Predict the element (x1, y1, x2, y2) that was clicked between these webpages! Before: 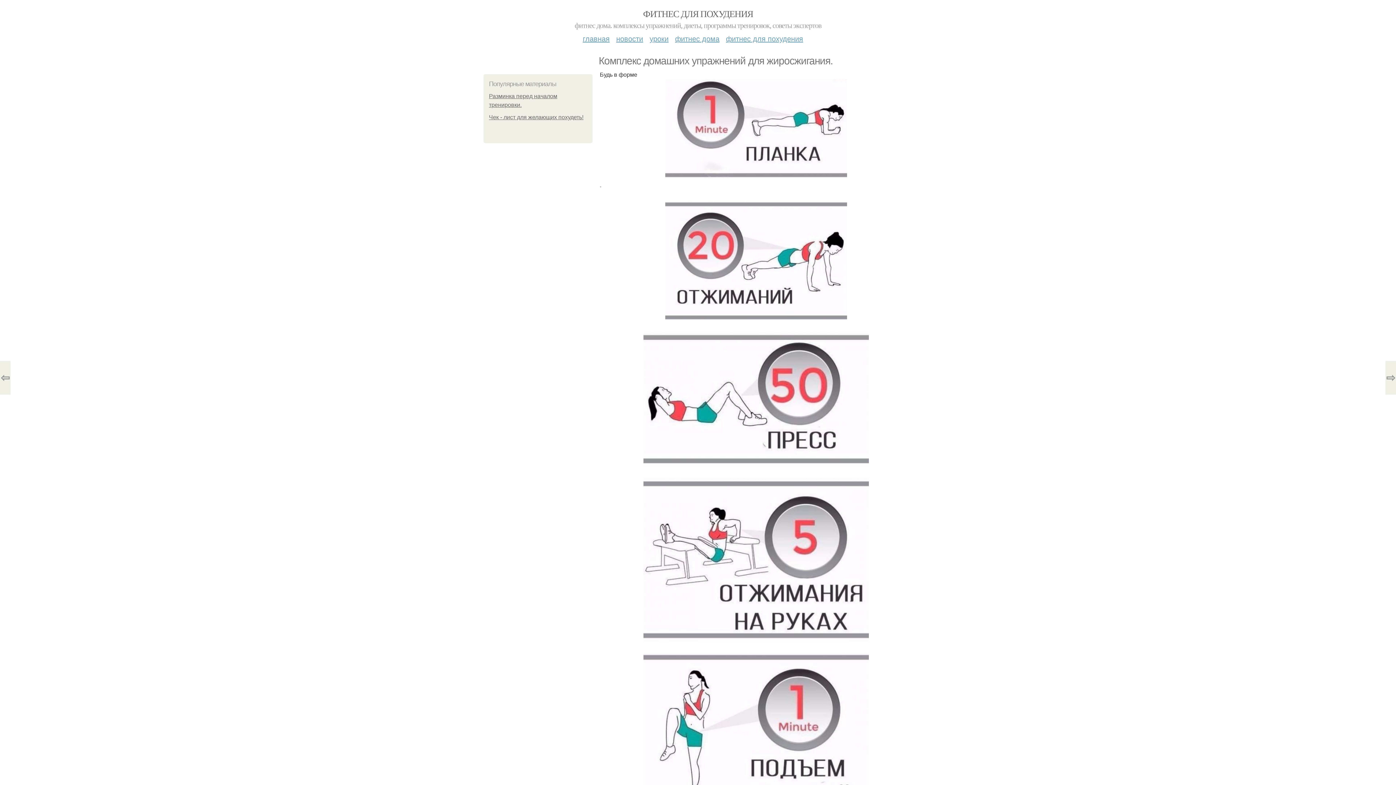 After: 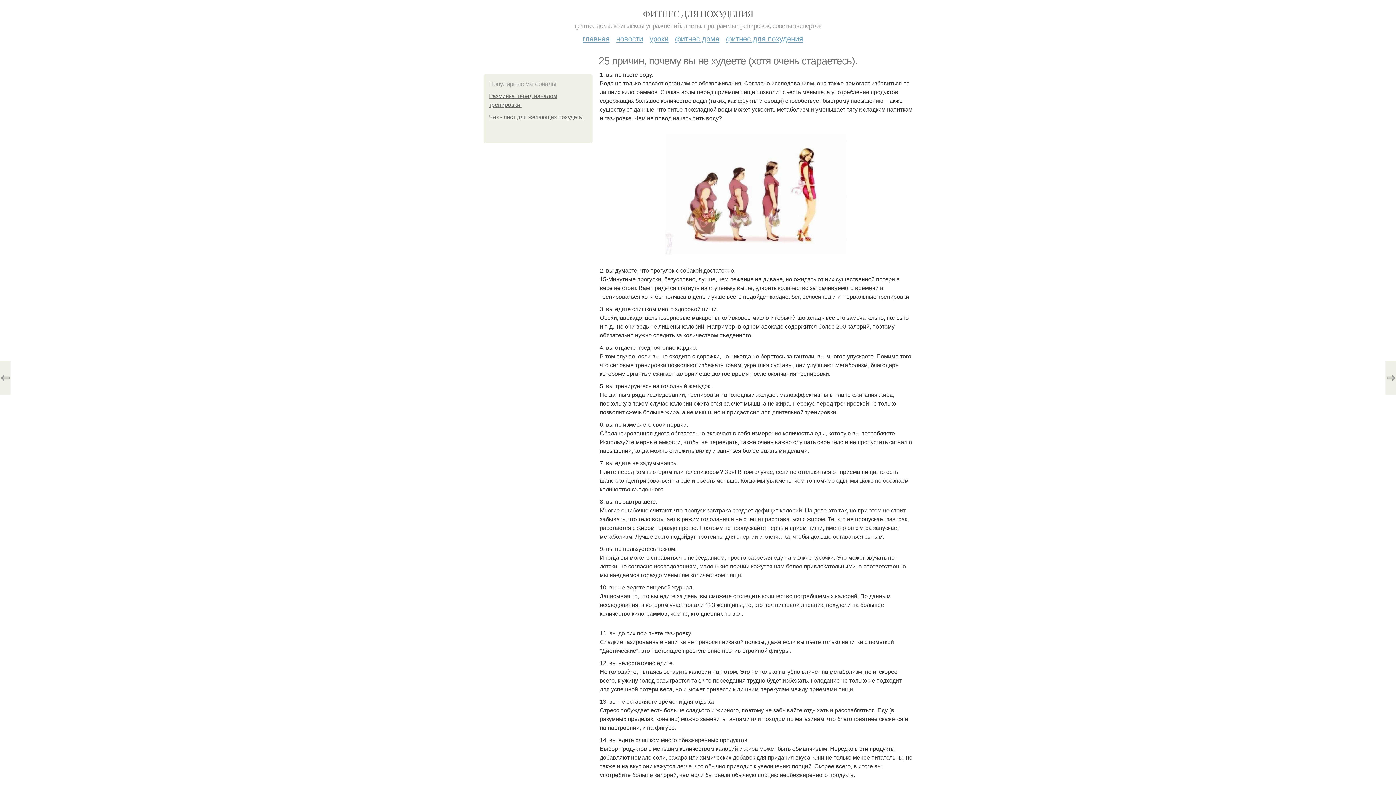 Action: label: ⇨ bbox: (1385, 361, 1396, 394)